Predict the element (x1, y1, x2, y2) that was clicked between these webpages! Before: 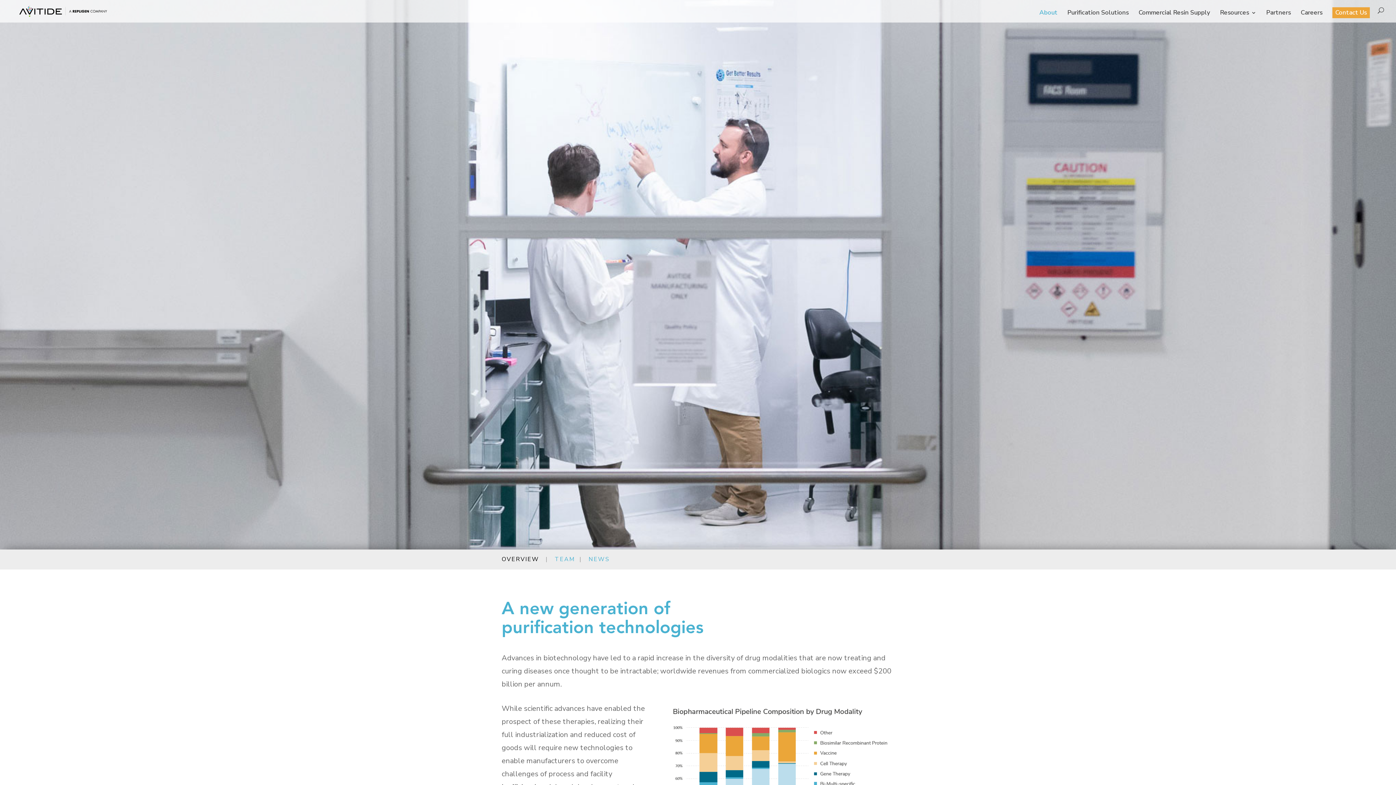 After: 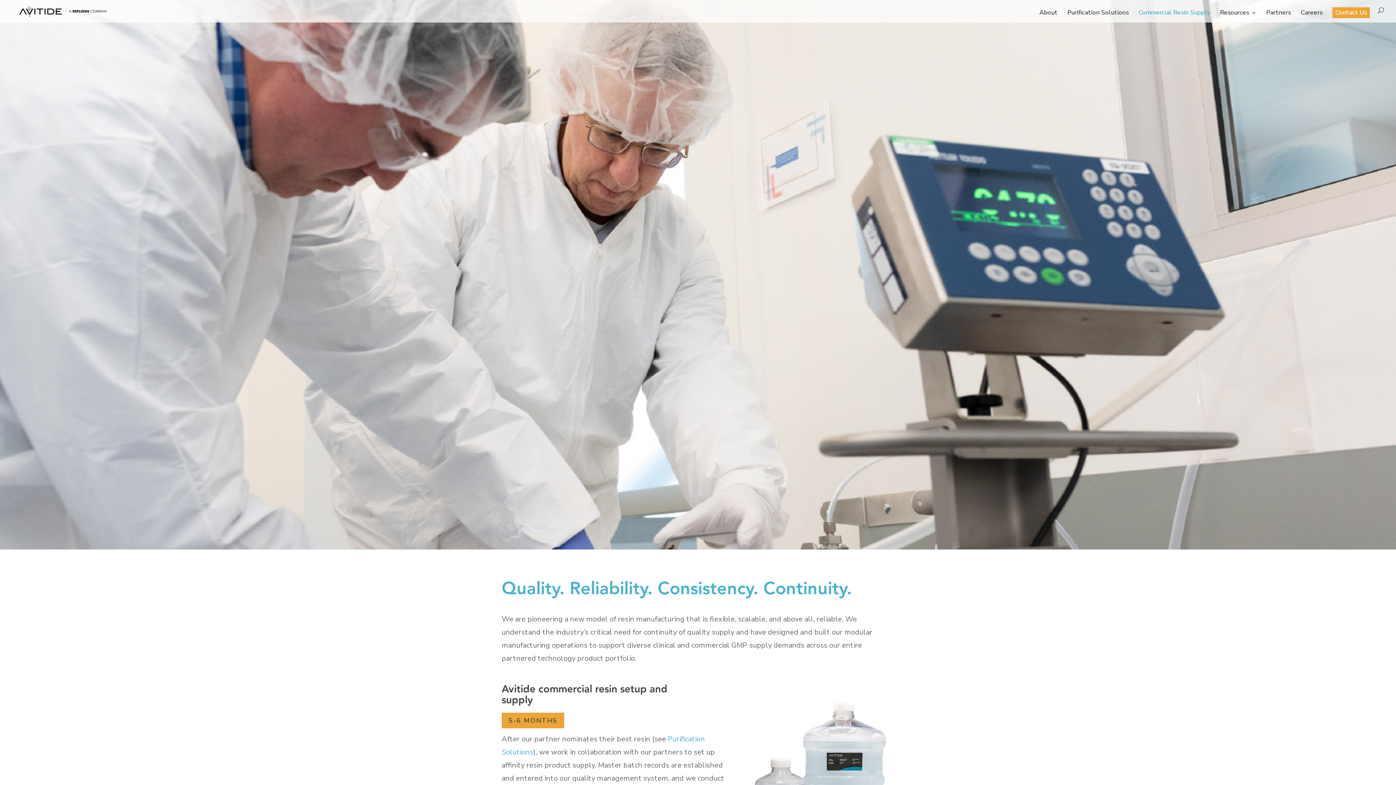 Action: bbox: (1138, 10, 1210, 22) label: Commercial Resin Supply